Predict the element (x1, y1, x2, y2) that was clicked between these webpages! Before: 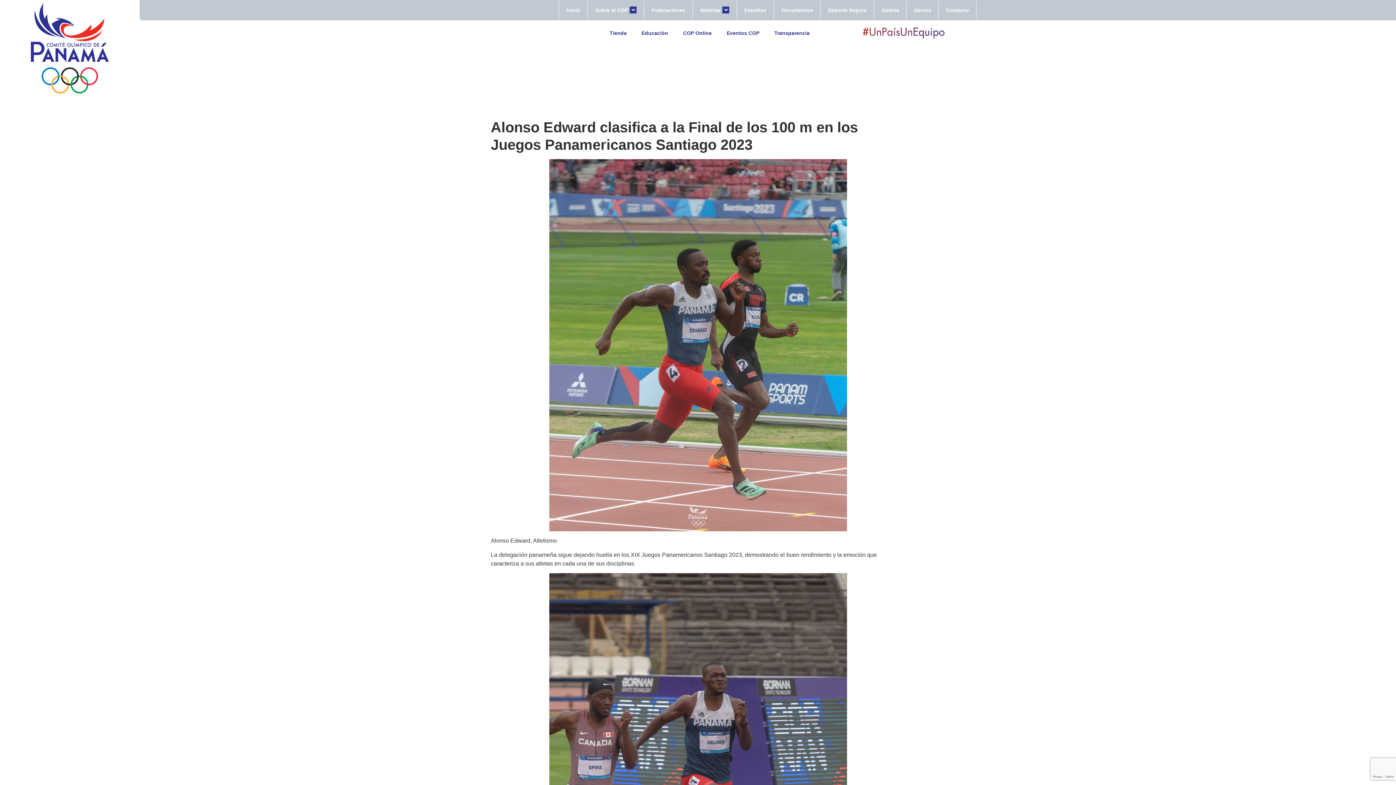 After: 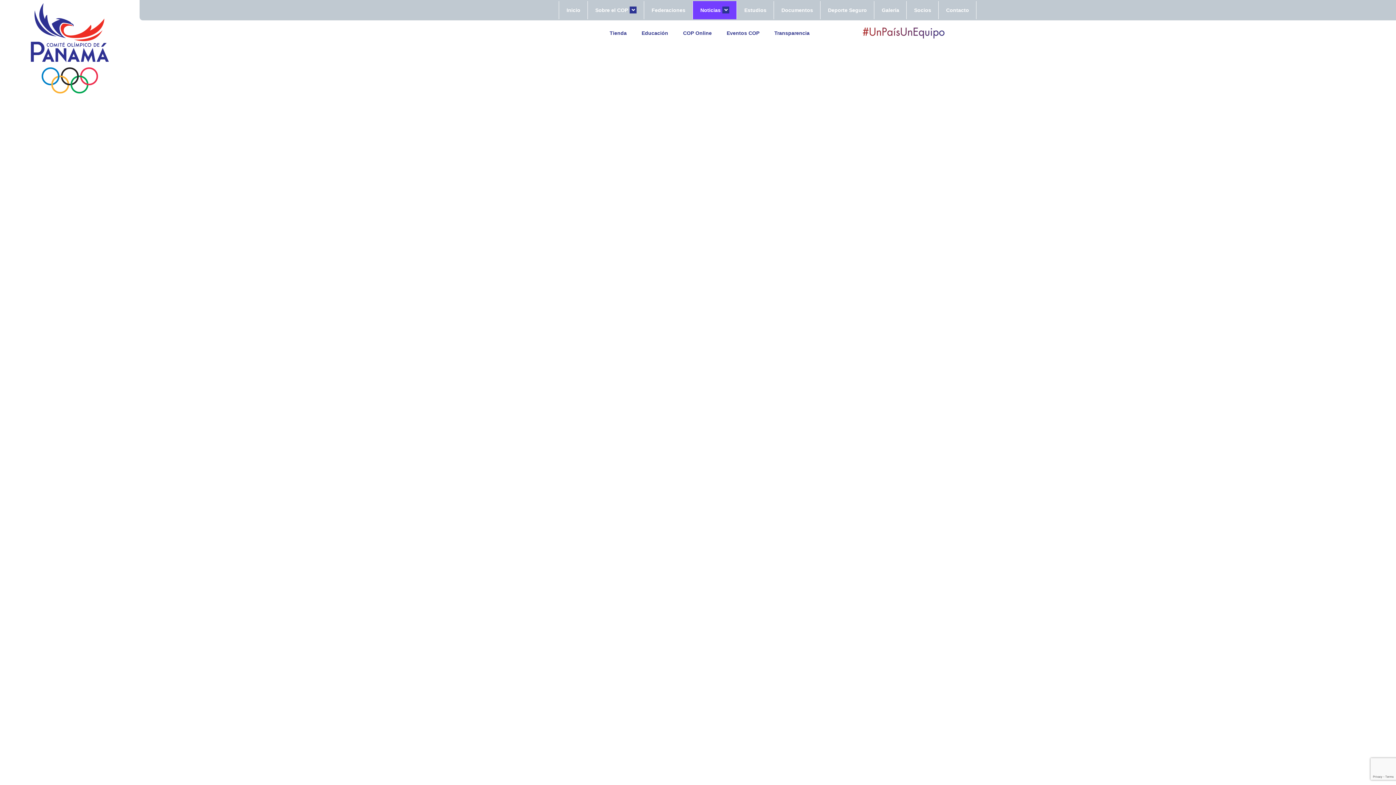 Action: bbox: (693, 1, 737, 19) label: Noticias 